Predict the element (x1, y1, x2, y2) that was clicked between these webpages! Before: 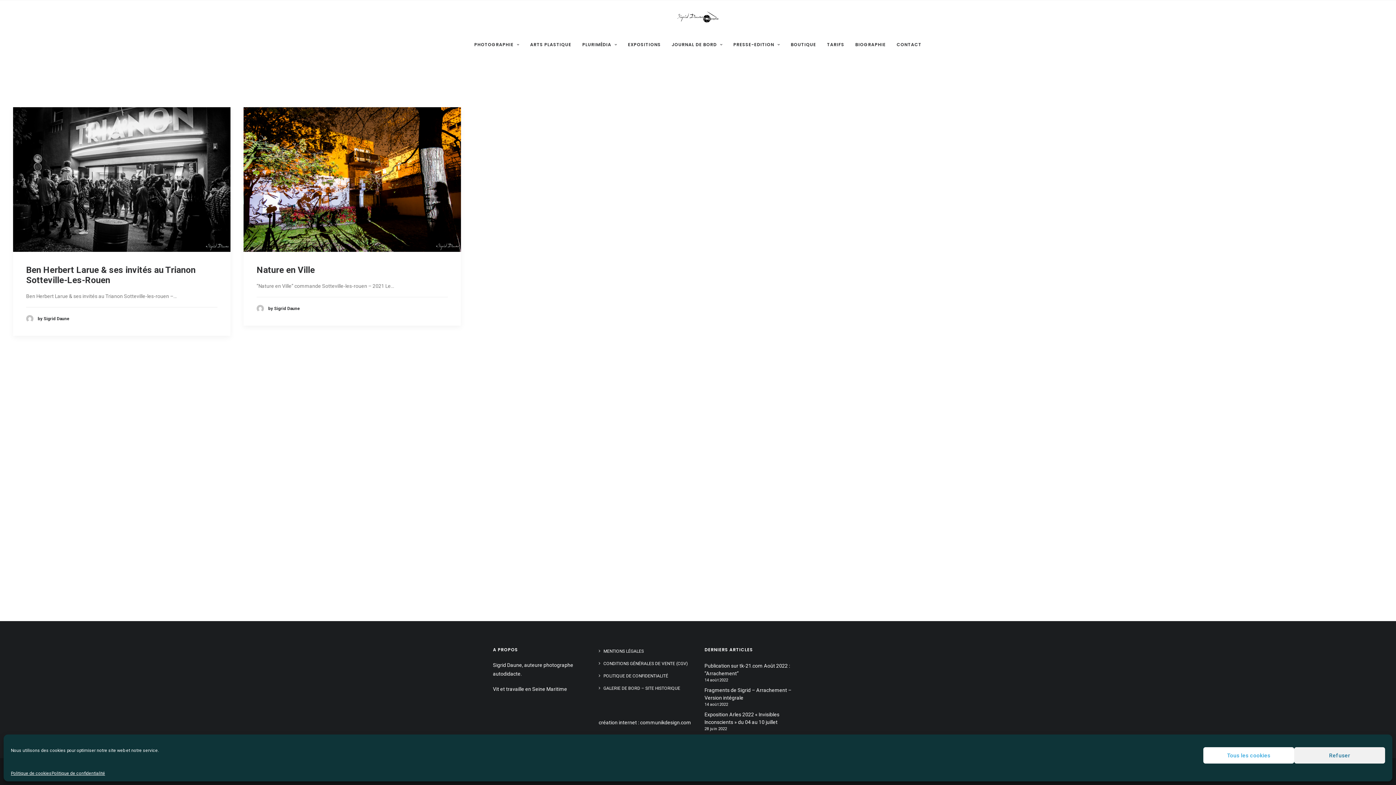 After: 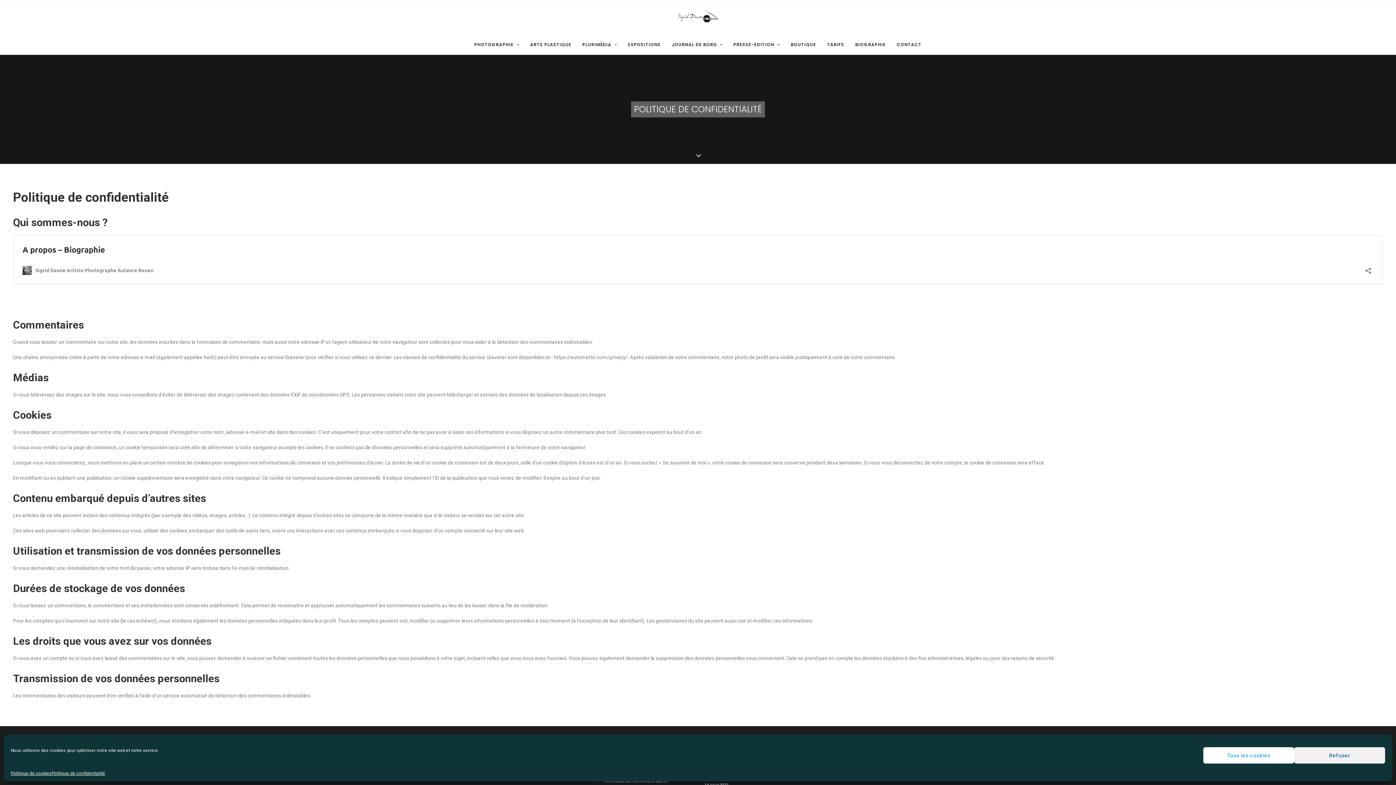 Action: label: POLITIQUE DE CONFIDENTIALITÉ bbox: (598, 672, 668, 681)